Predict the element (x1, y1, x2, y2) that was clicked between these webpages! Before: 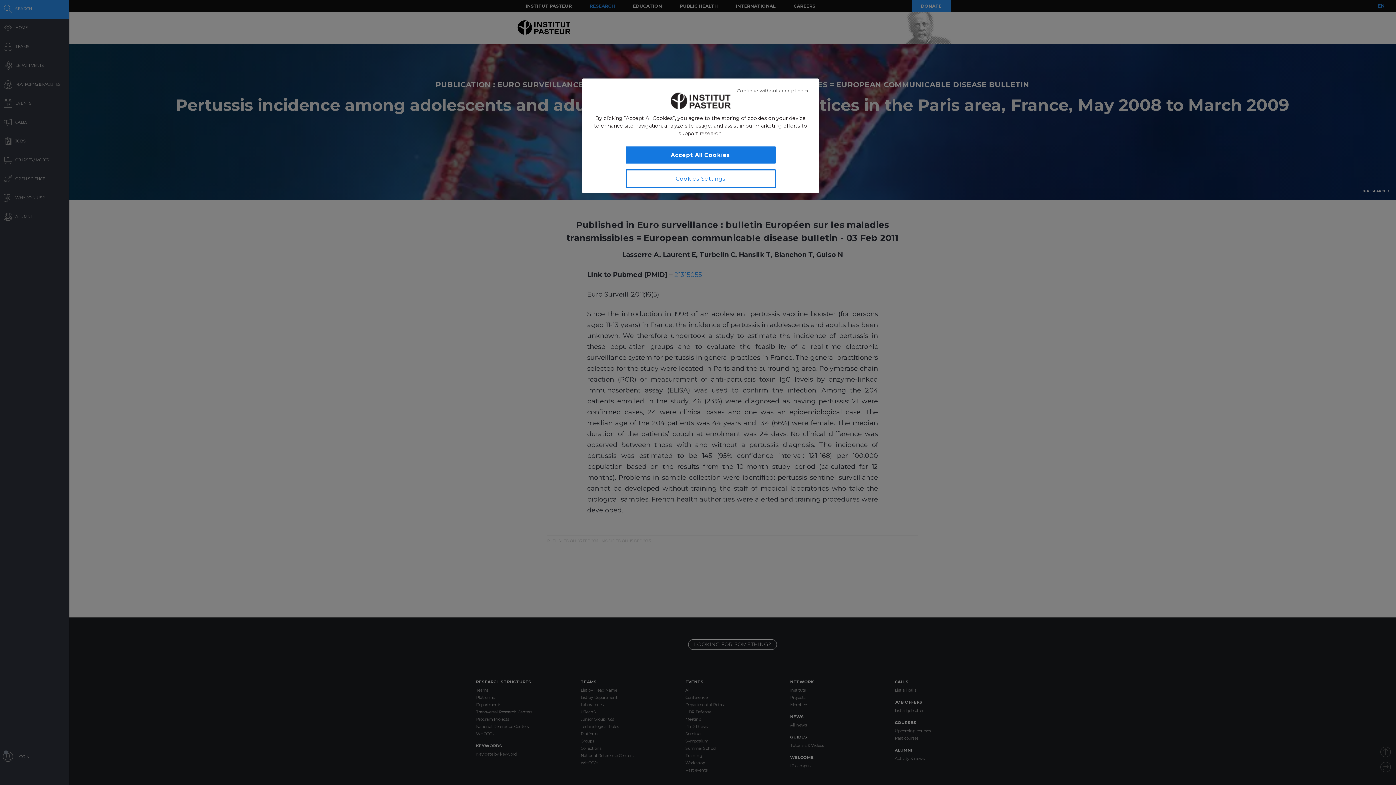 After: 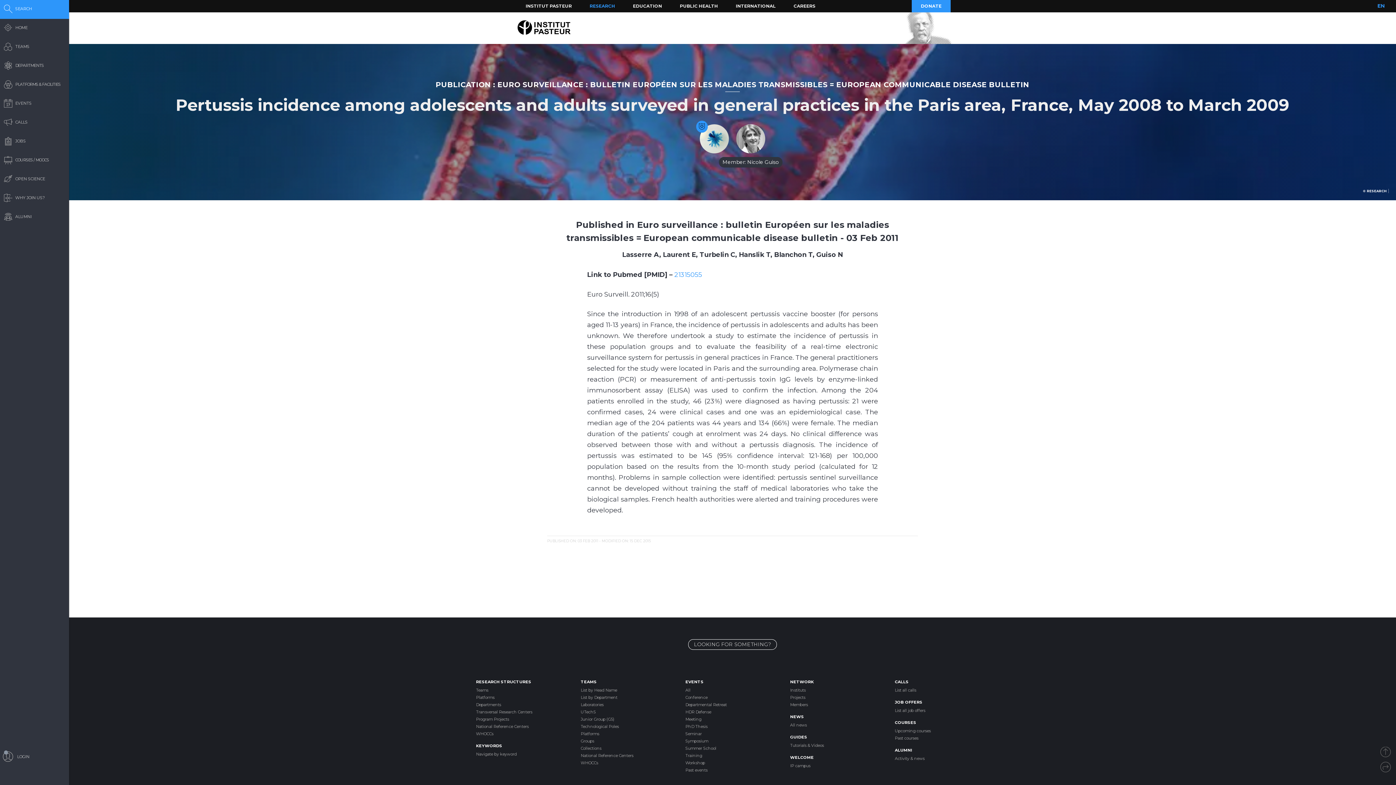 Action: bbox: (625, 146, 775, 163) label: Accept All Cookies